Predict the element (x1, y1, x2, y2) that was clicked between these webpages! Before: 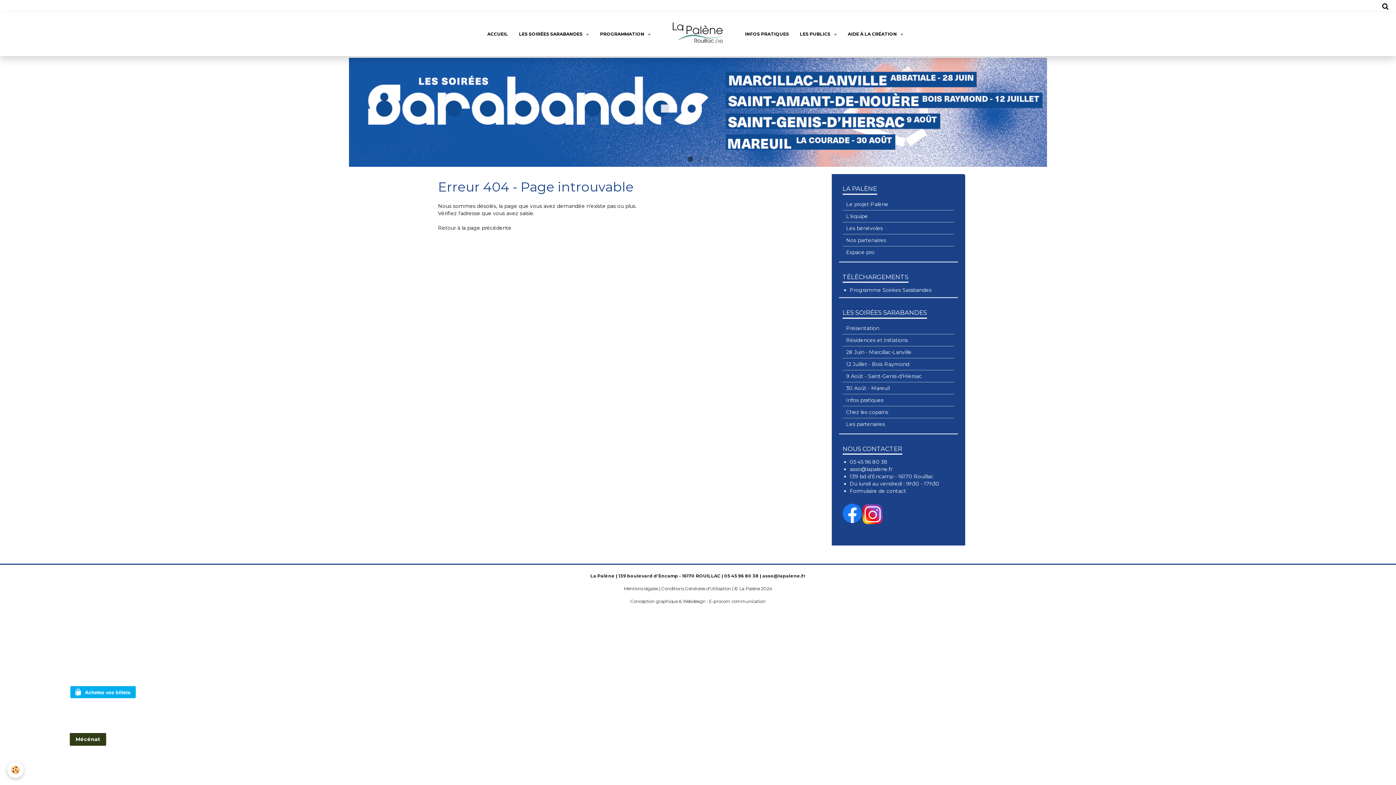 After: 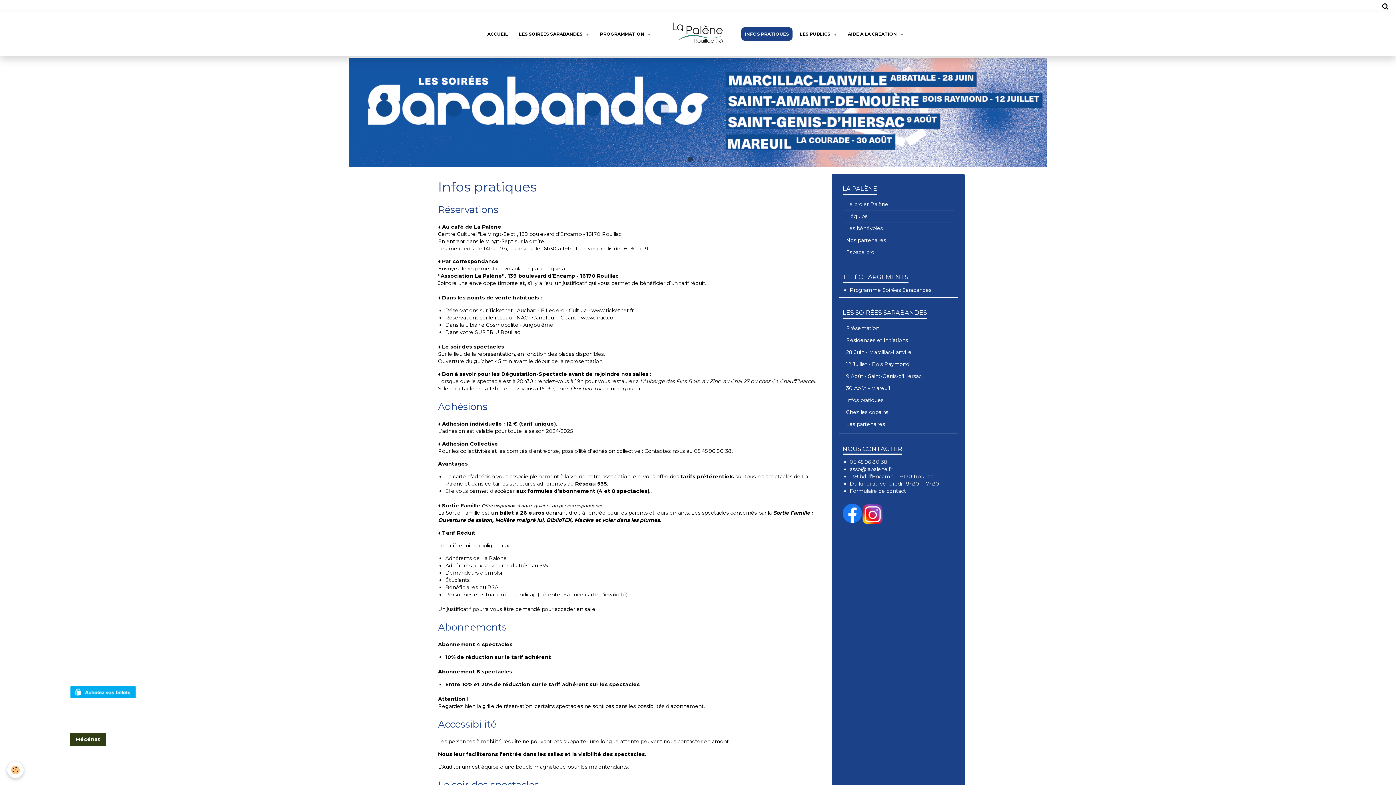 Action: bbox: (741, 27, 792, 40) label: INFOS PRATIQUES